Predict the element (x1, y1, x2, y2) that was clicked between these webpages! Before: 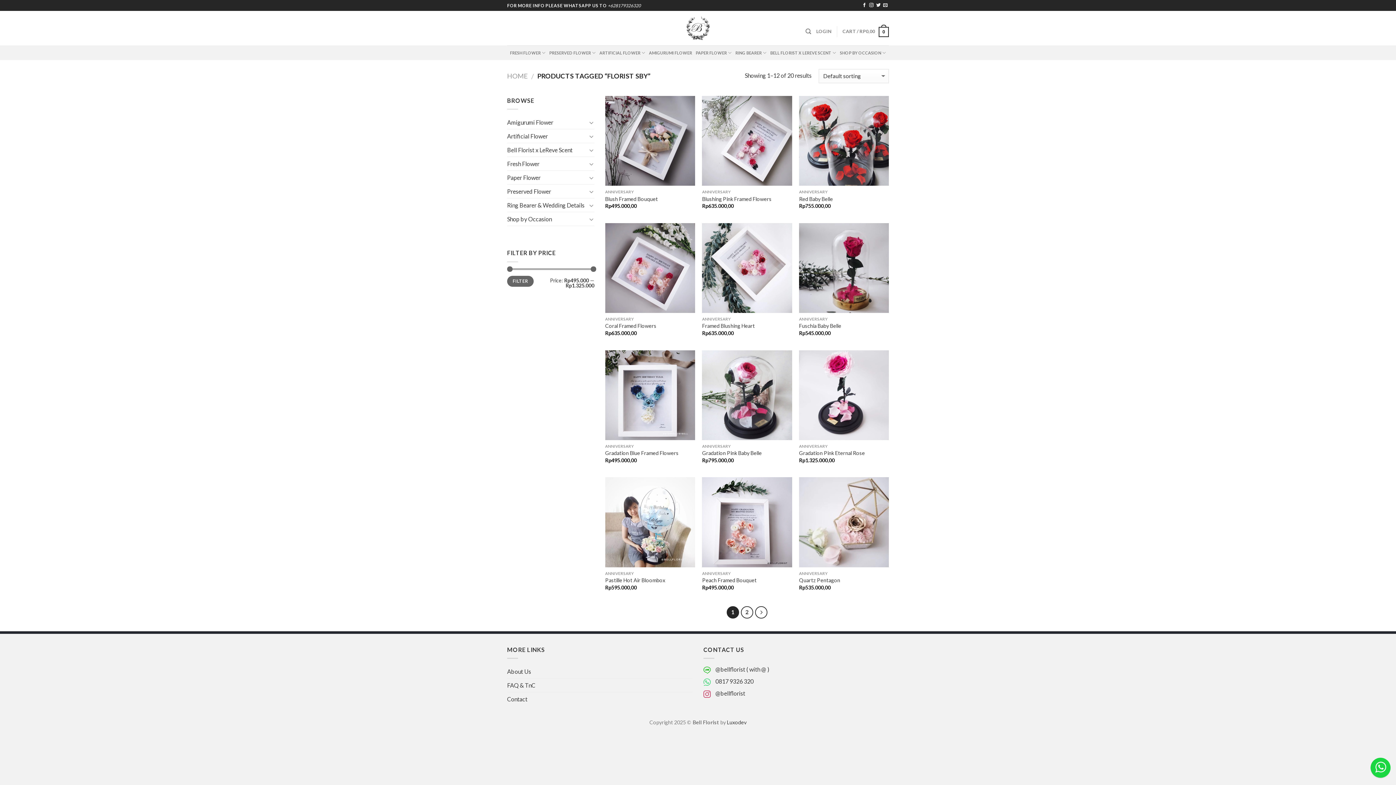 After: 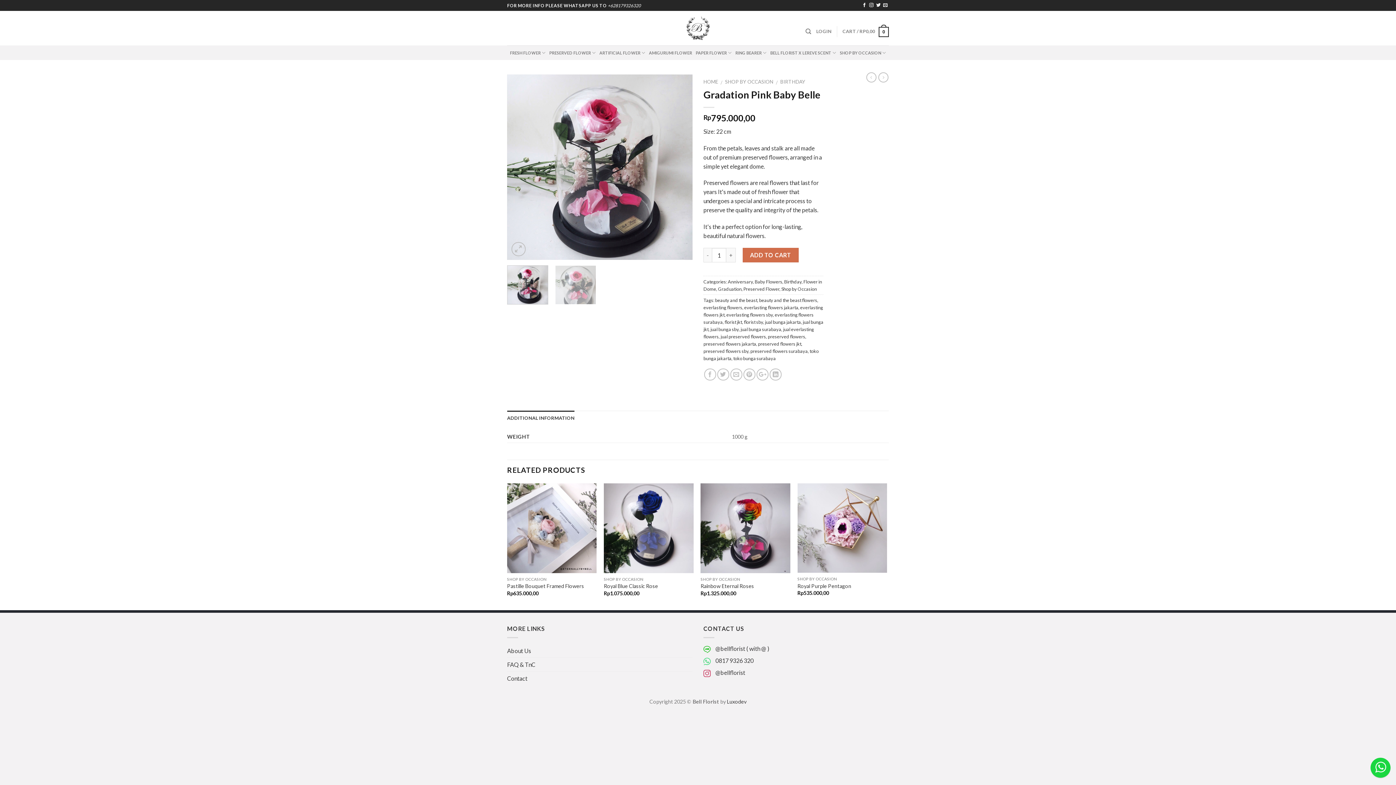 Action: bbox: (702, 350, 792, 440)